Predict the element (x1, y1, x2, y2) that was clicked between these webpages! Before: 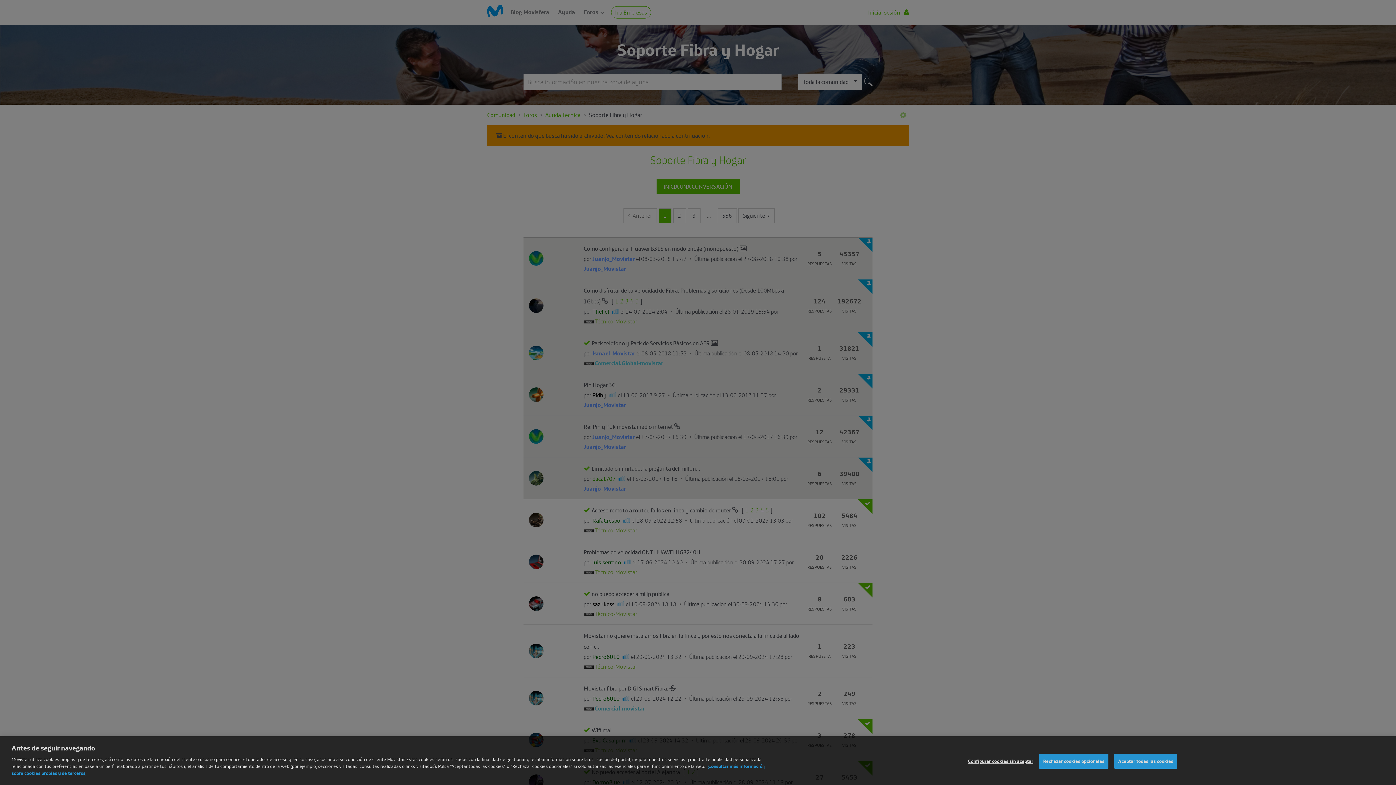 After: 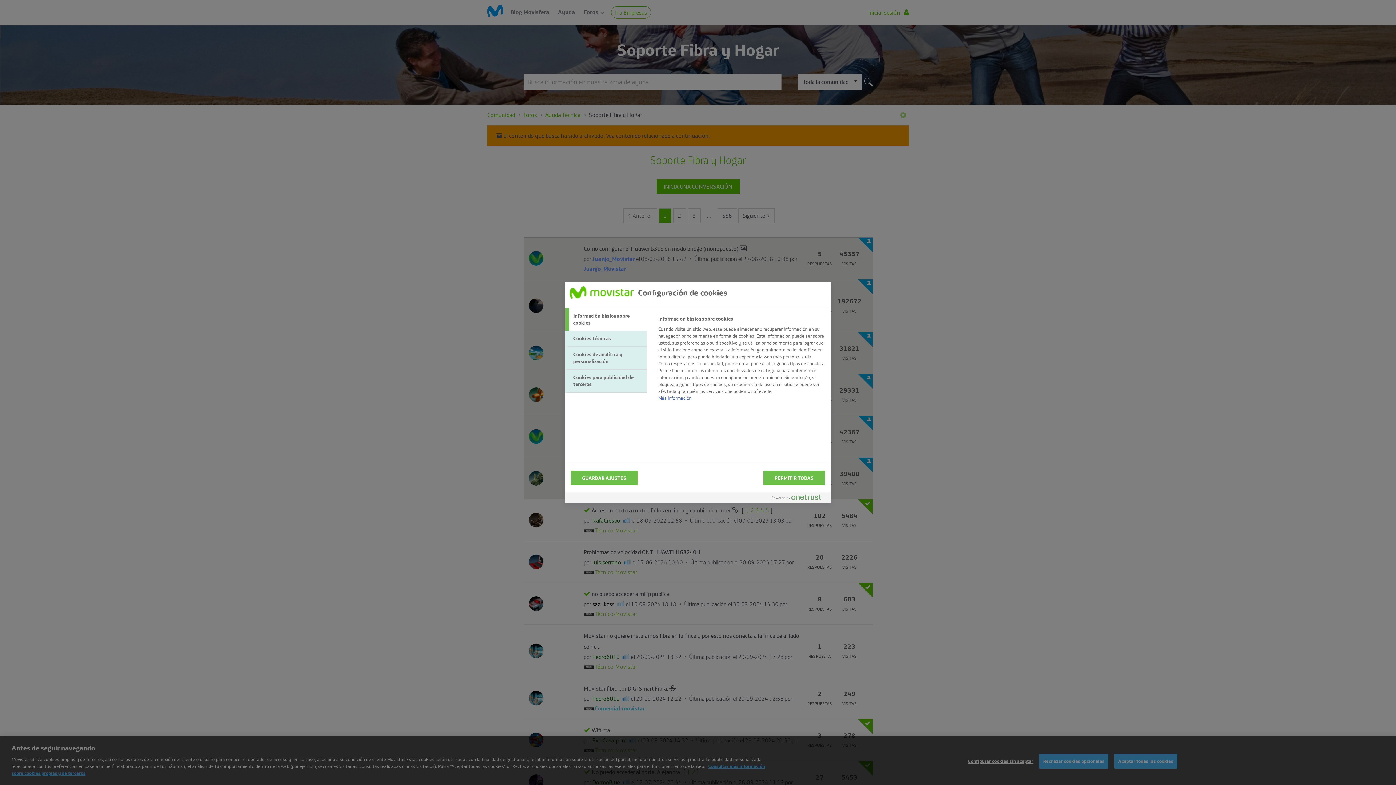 Action: bbox: (968, 764, 1033, 778) label: Configurar cookies sin aceptar